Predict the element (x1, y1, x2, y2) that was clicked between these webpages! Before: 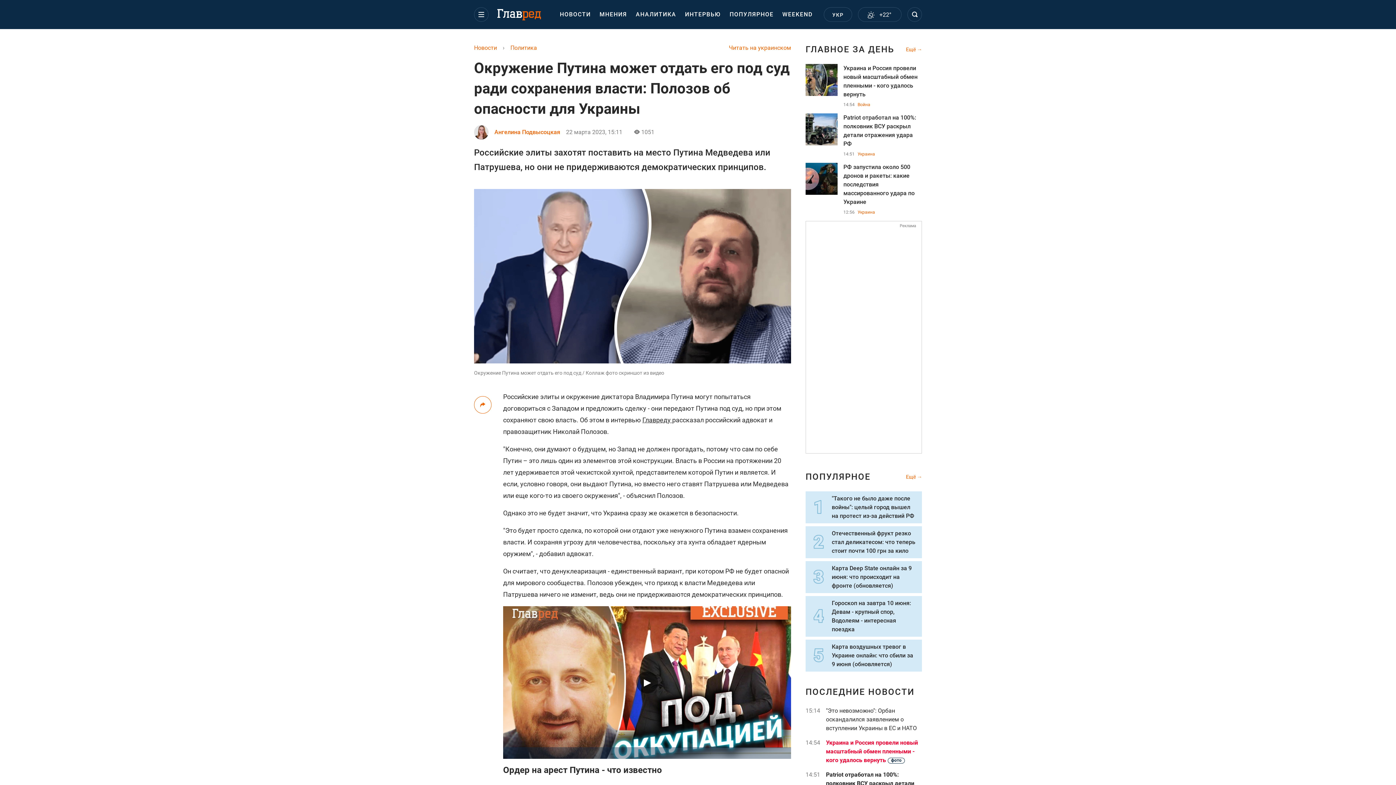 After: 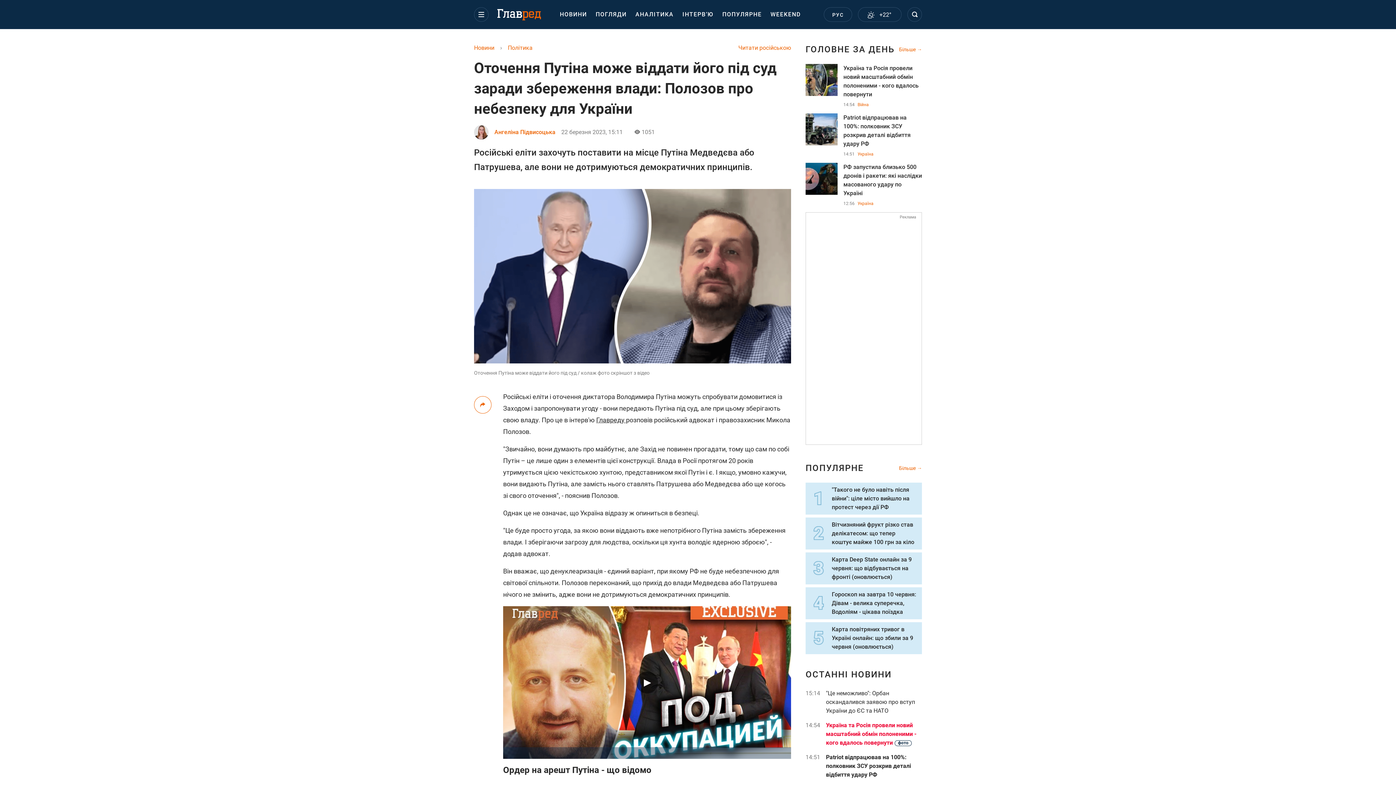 Action: label: УКР bbox: (824, 7, 852, 21)